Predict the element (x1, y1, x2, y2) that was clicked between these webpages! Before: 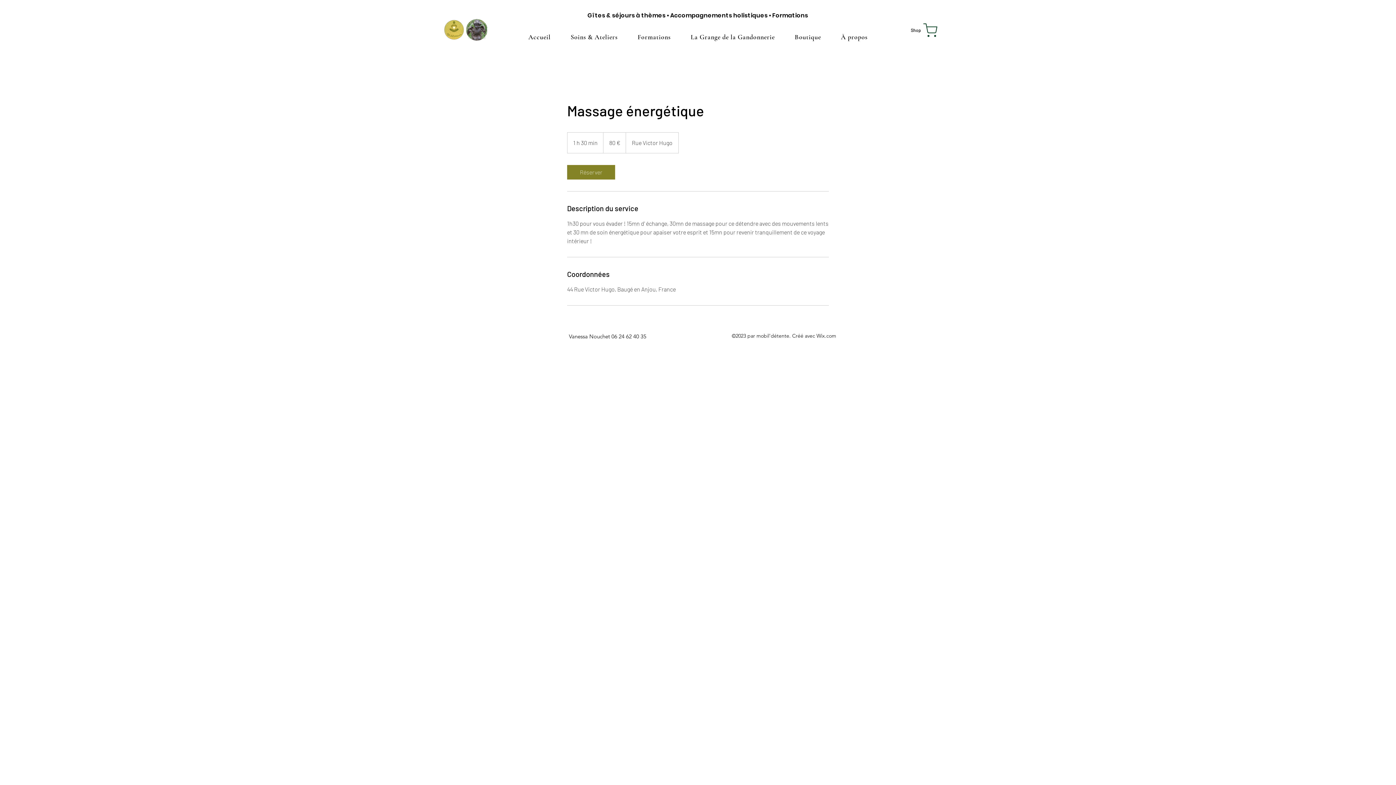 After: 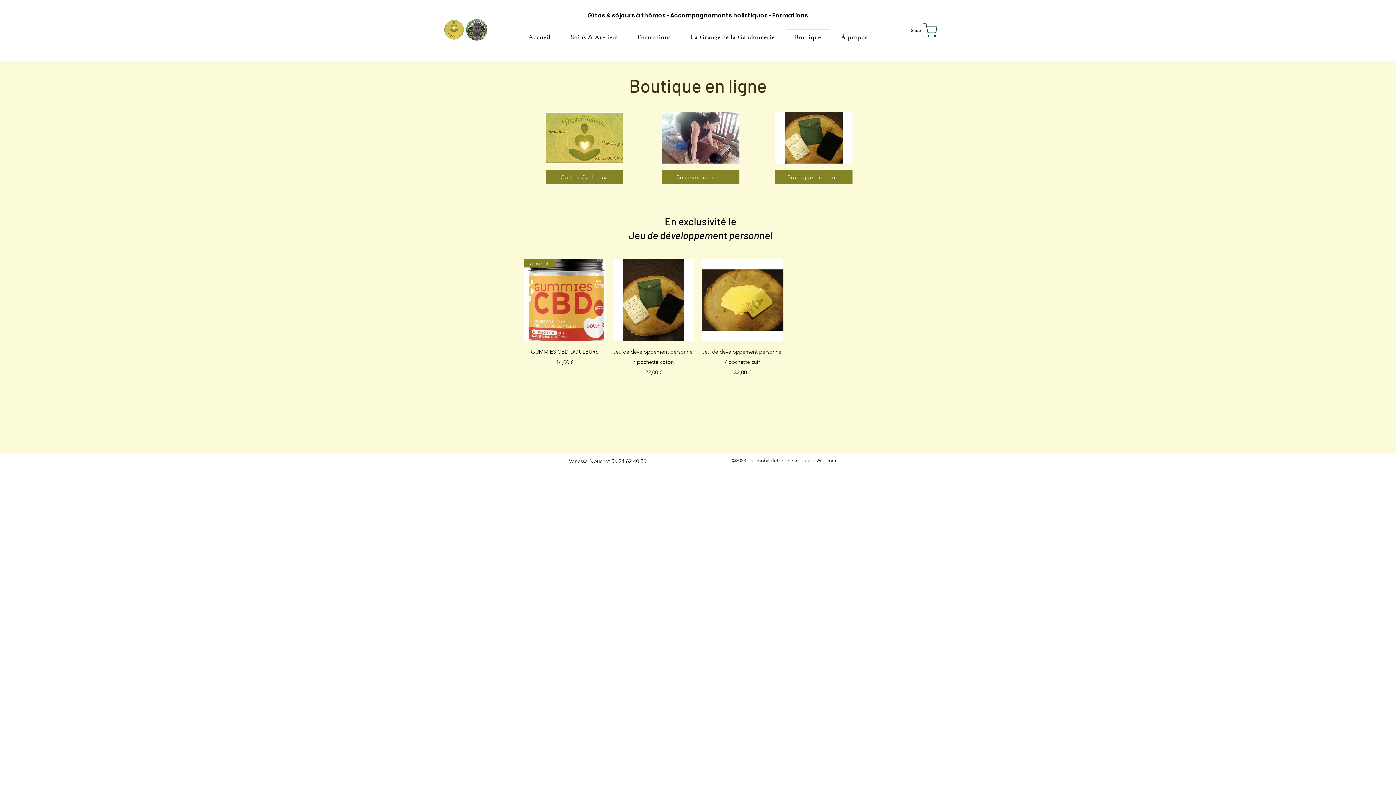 Action: label: Boutique bbox: (786, 29, 829, 45)